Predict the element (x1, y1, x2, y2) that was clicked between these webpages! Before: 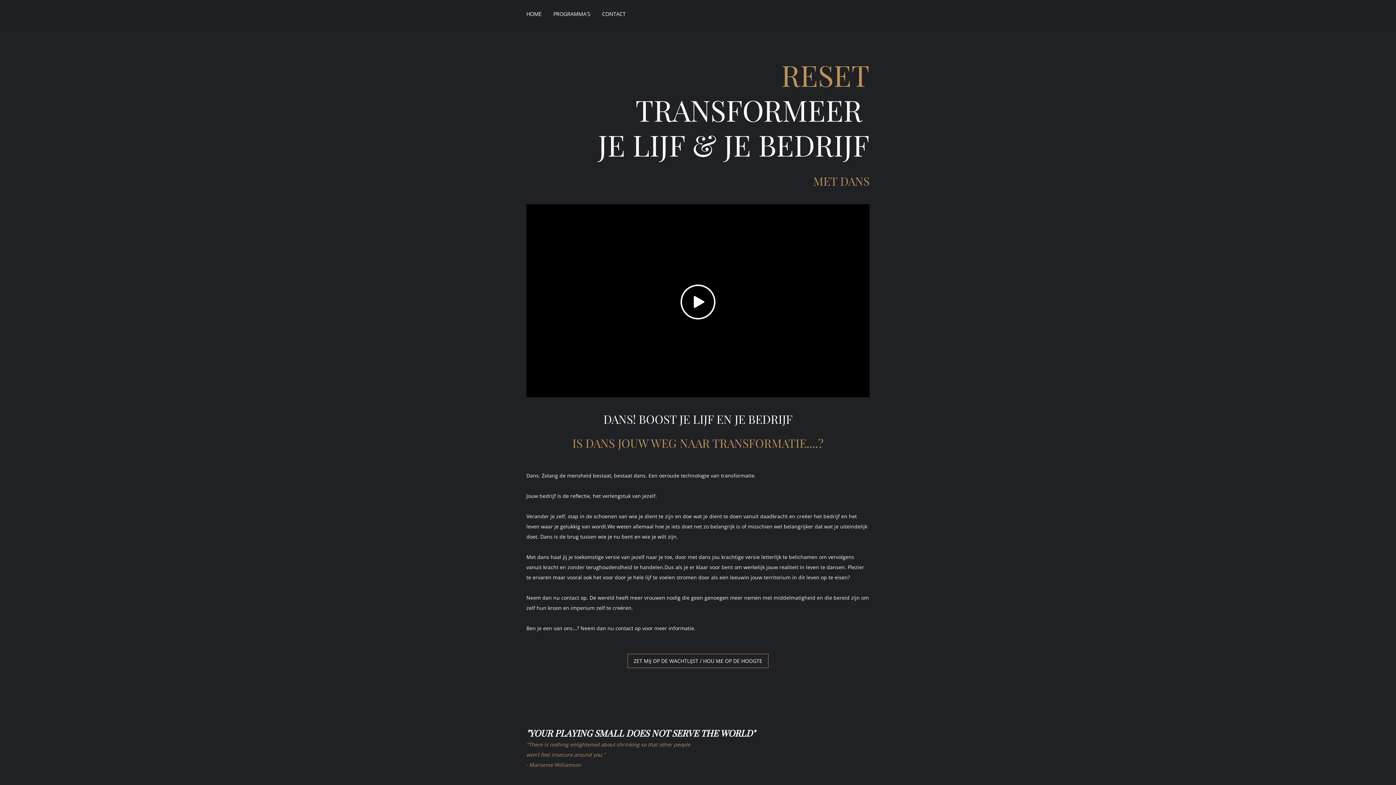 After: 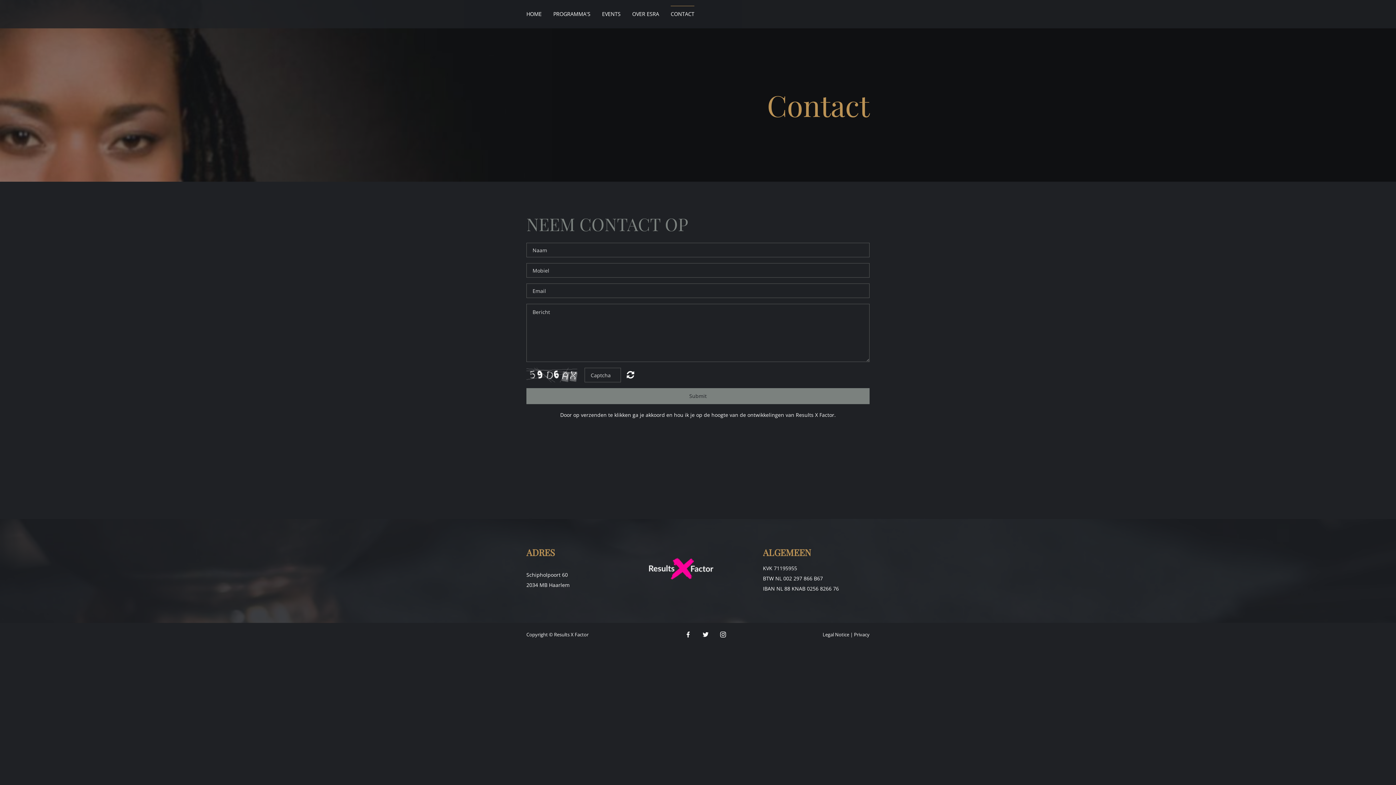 Action: bbox: (602, 5, 625, 22) label: CONTACT